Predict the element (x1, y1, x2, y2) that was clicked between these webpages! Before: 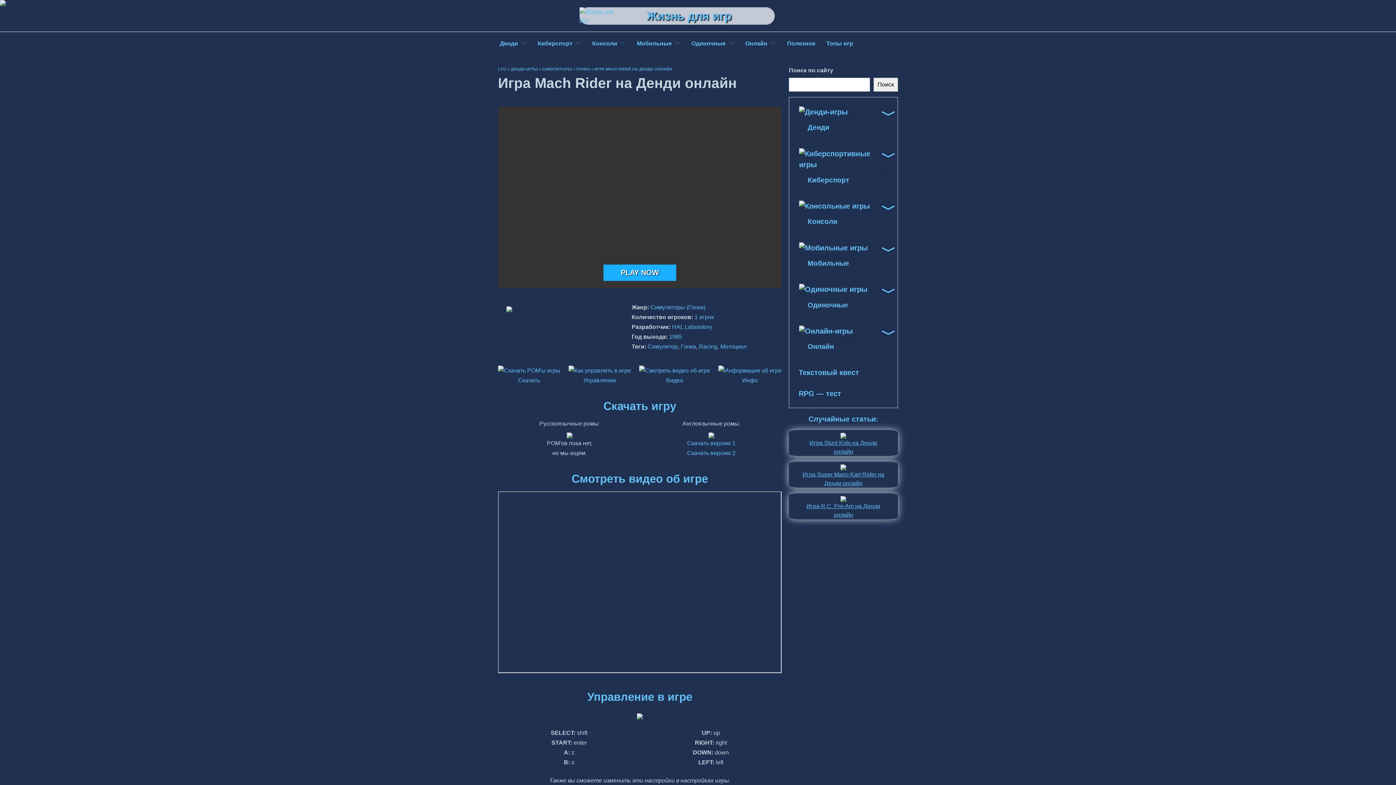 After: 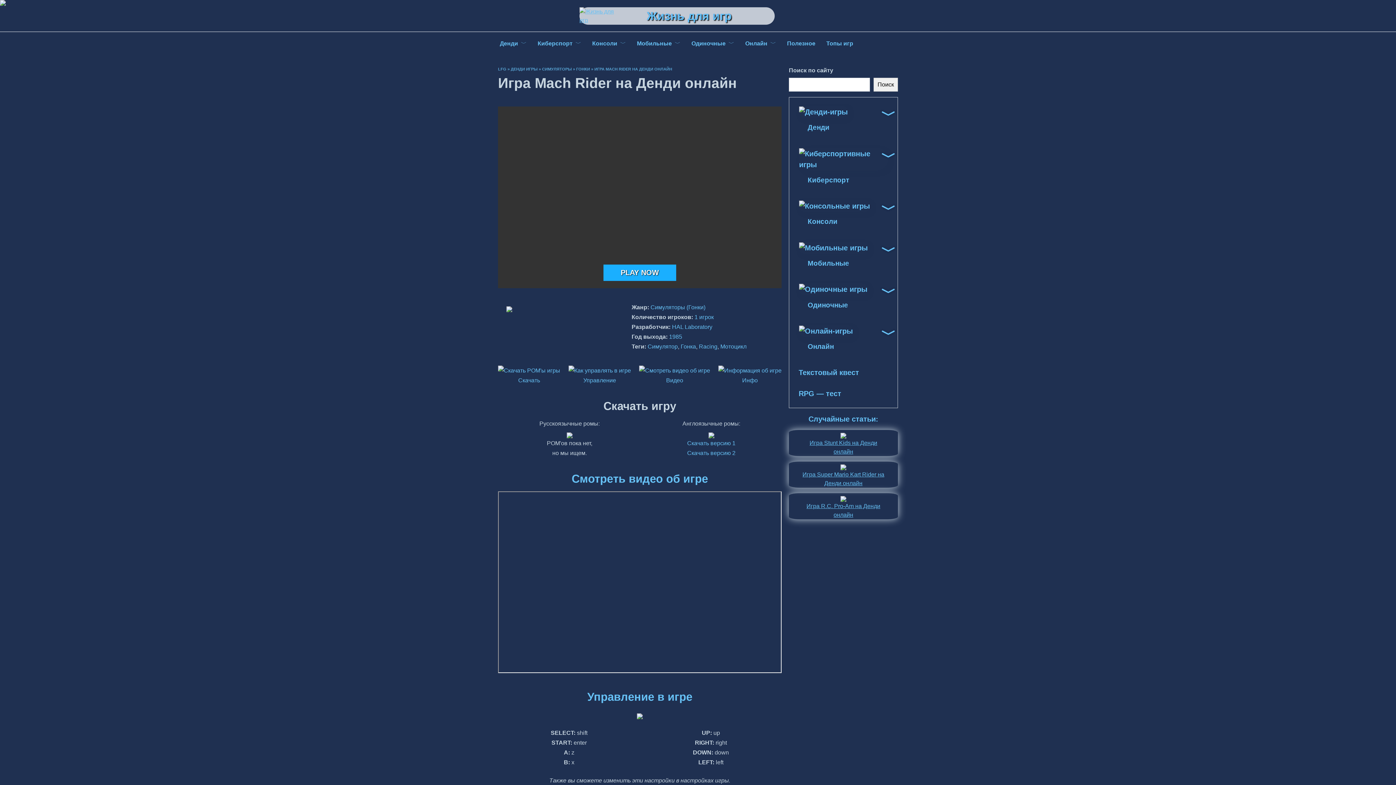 Action: label: Скачать игру bbox: (498, 399, 781, 413)